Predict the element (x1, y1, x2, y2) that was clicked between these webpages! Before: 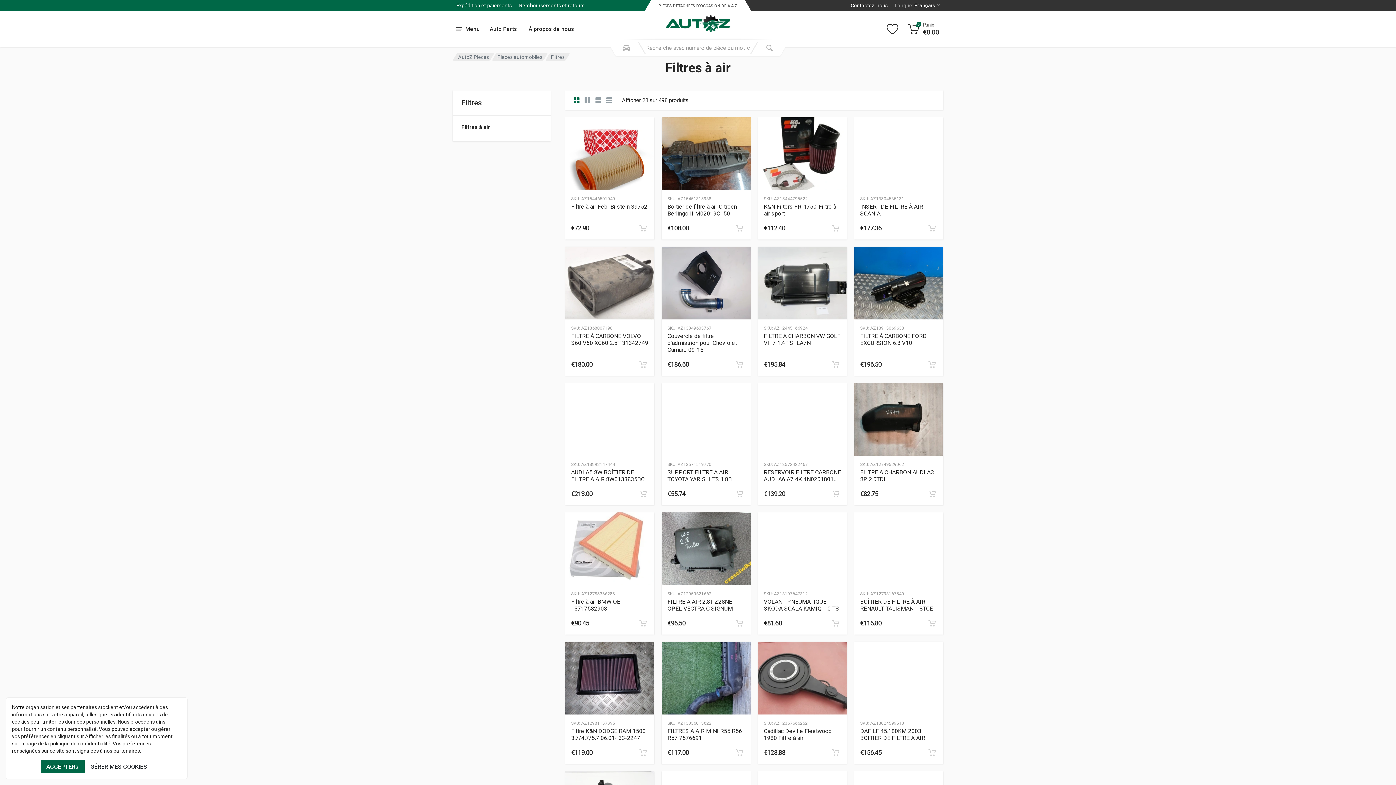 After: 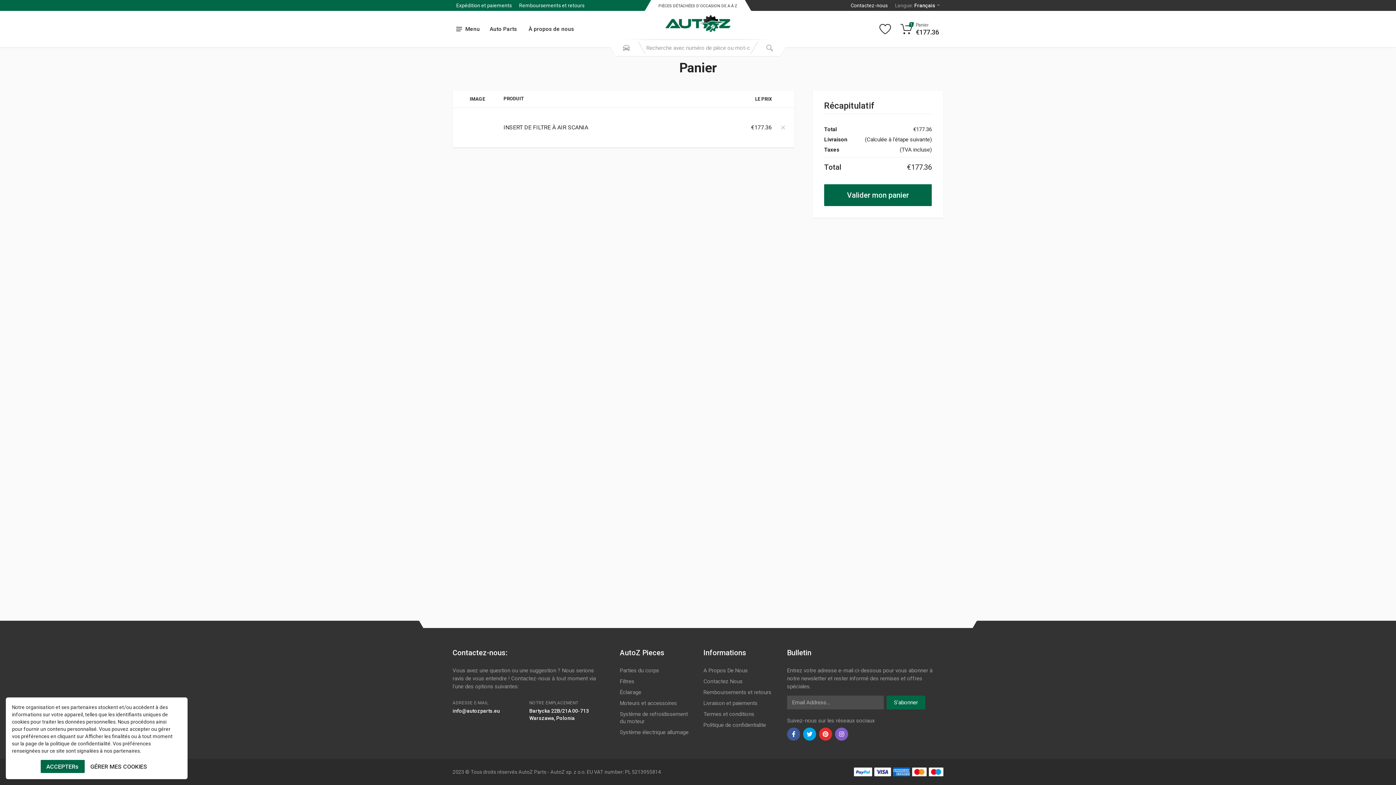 Action: label: category bbox: (925, 221, 938, 234)